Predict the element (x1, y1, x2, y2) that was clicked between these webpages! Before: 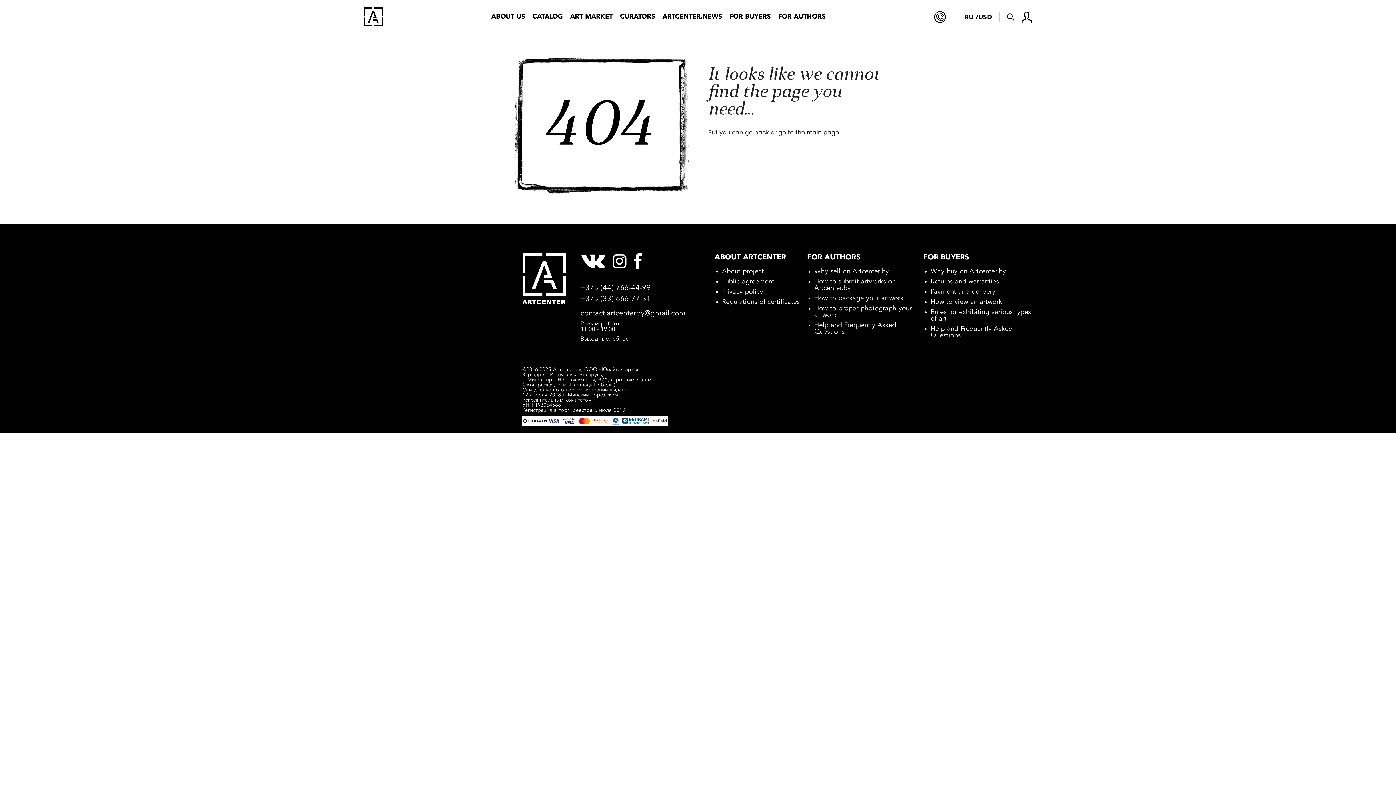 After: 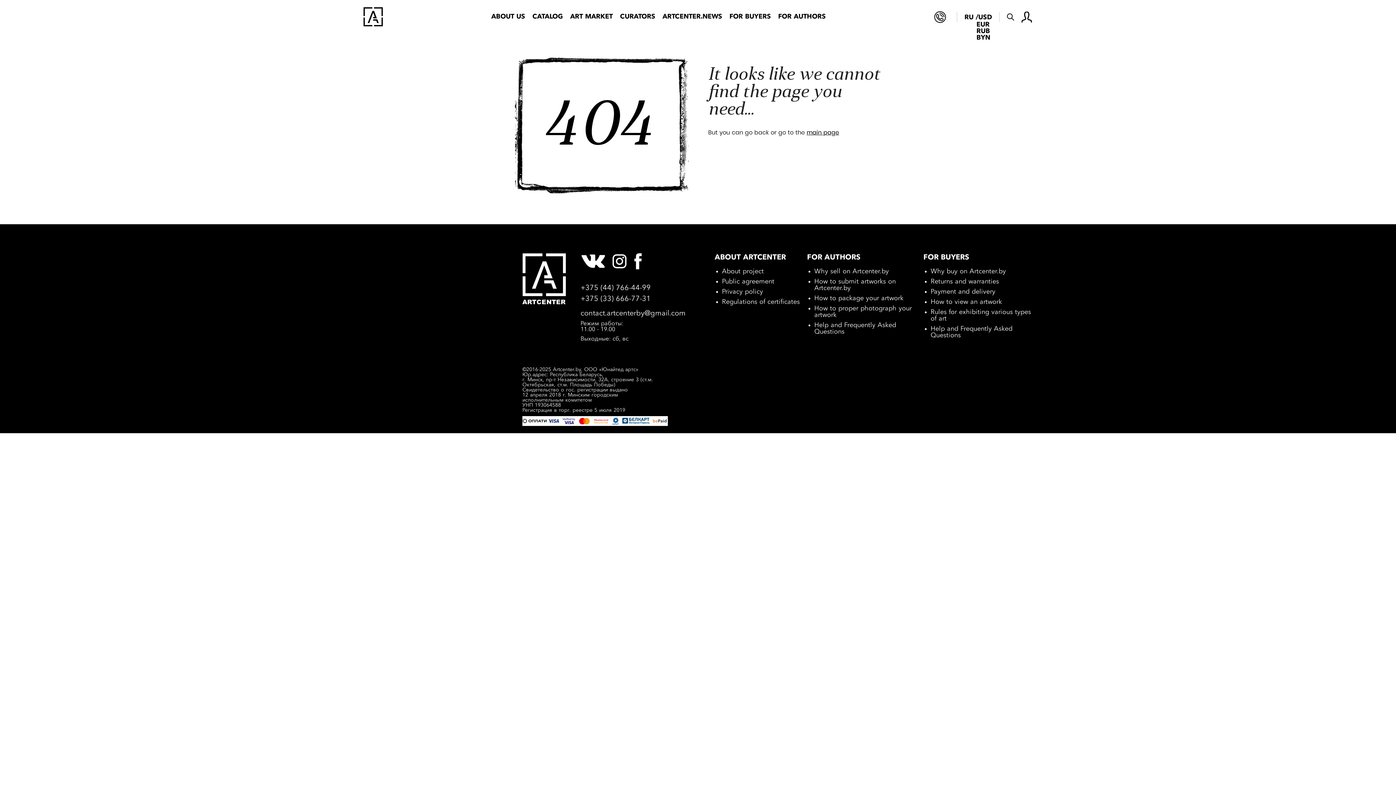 Action: bbox: (978, 12, 992, 20) label: USD